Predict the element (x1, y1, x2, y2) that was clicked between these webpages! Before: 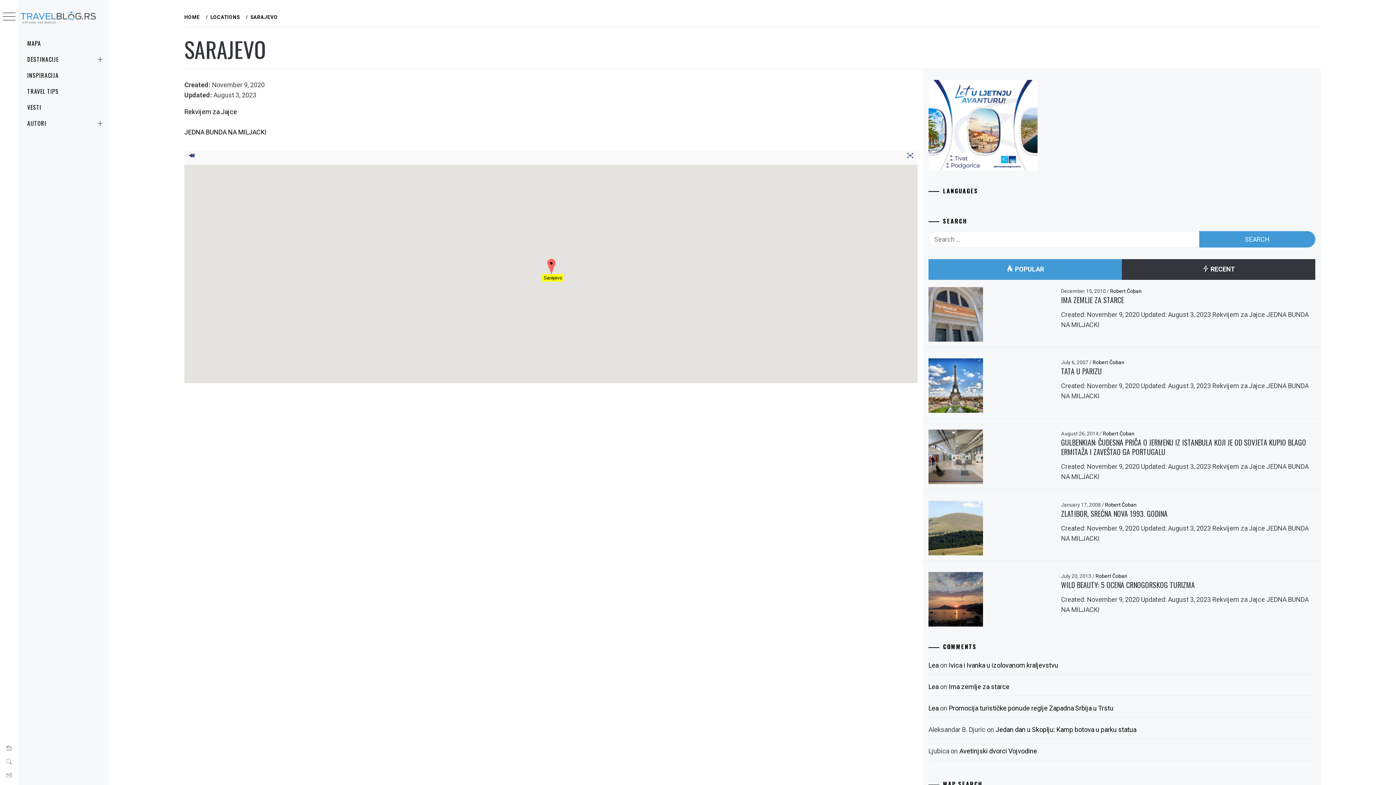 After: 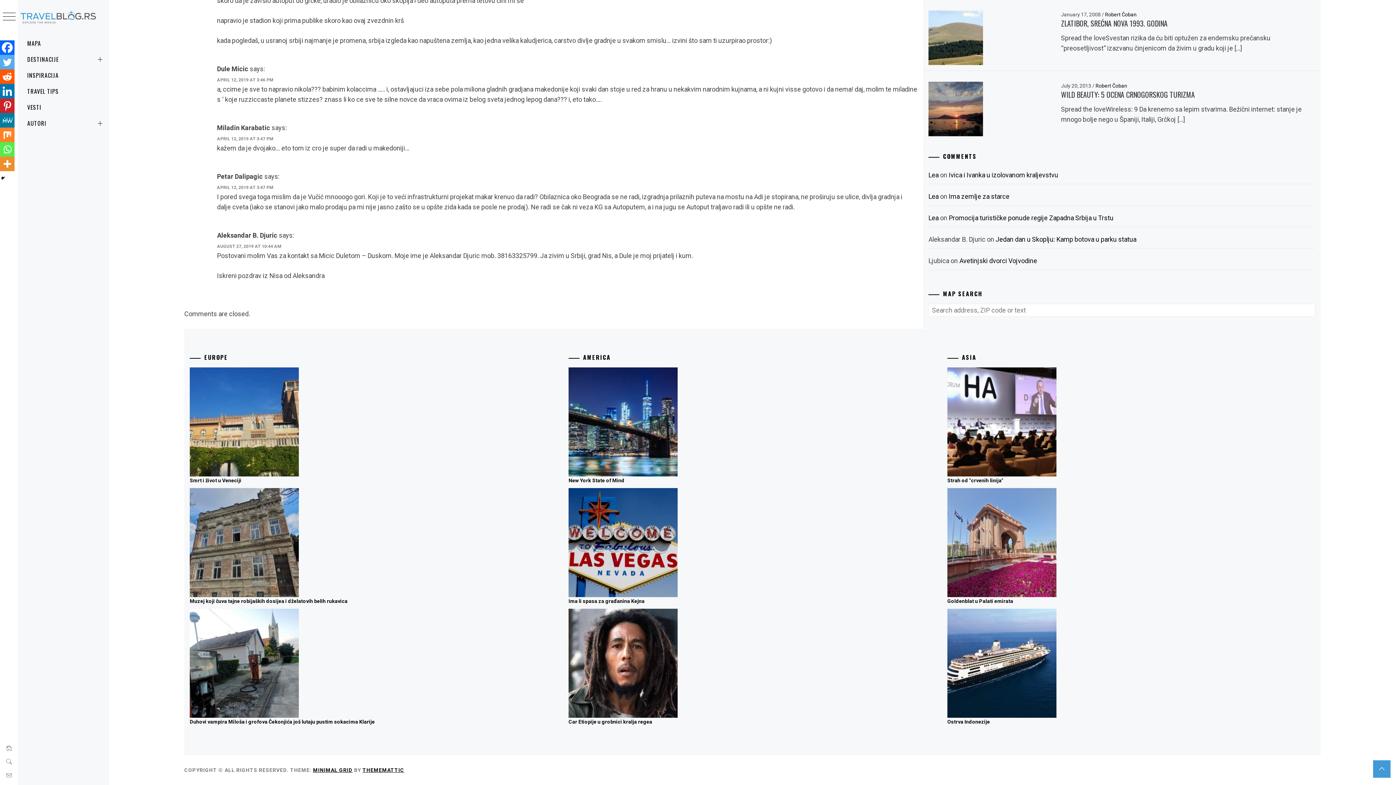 Action: label: Jedan dan u Skoplju: Kamp botova u parku statua bbox: (995, 726, 1136, 733)